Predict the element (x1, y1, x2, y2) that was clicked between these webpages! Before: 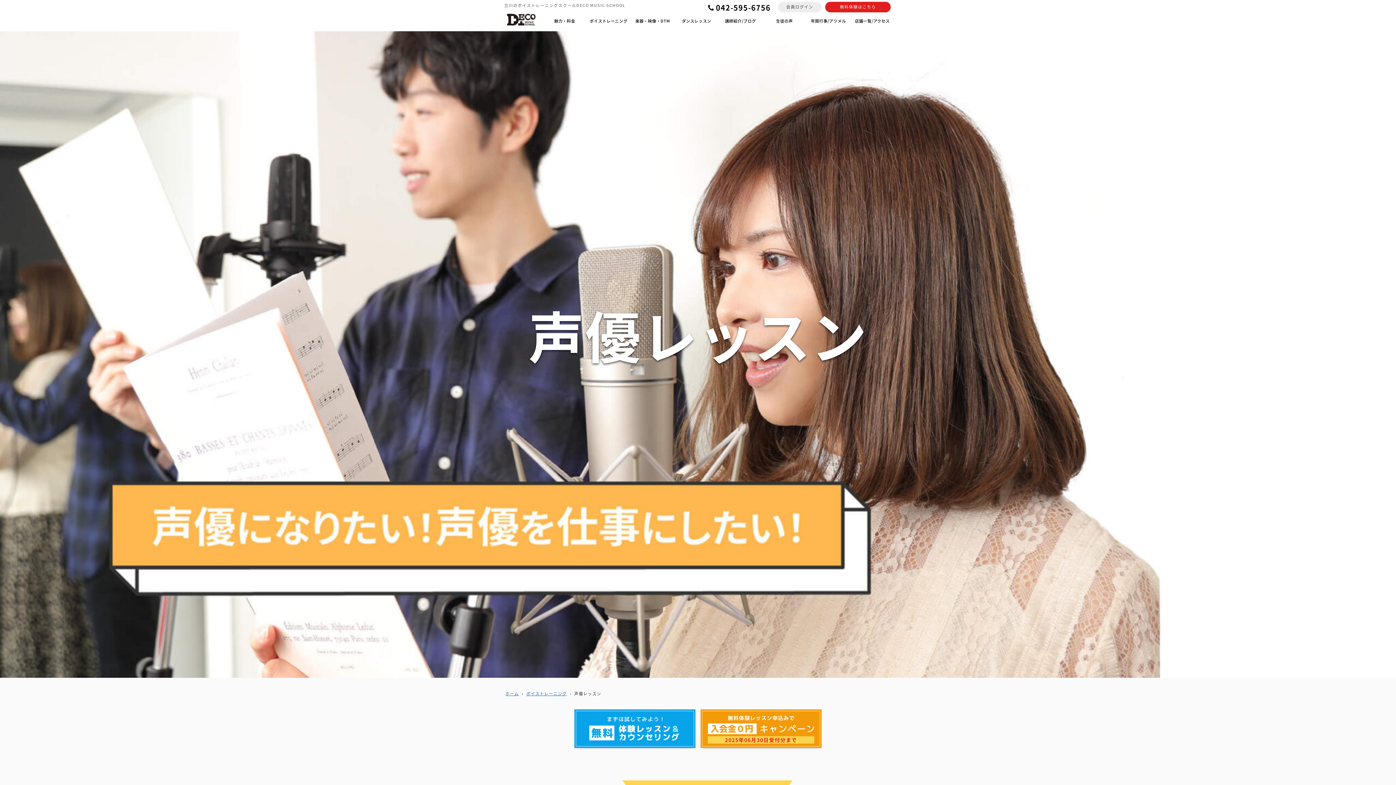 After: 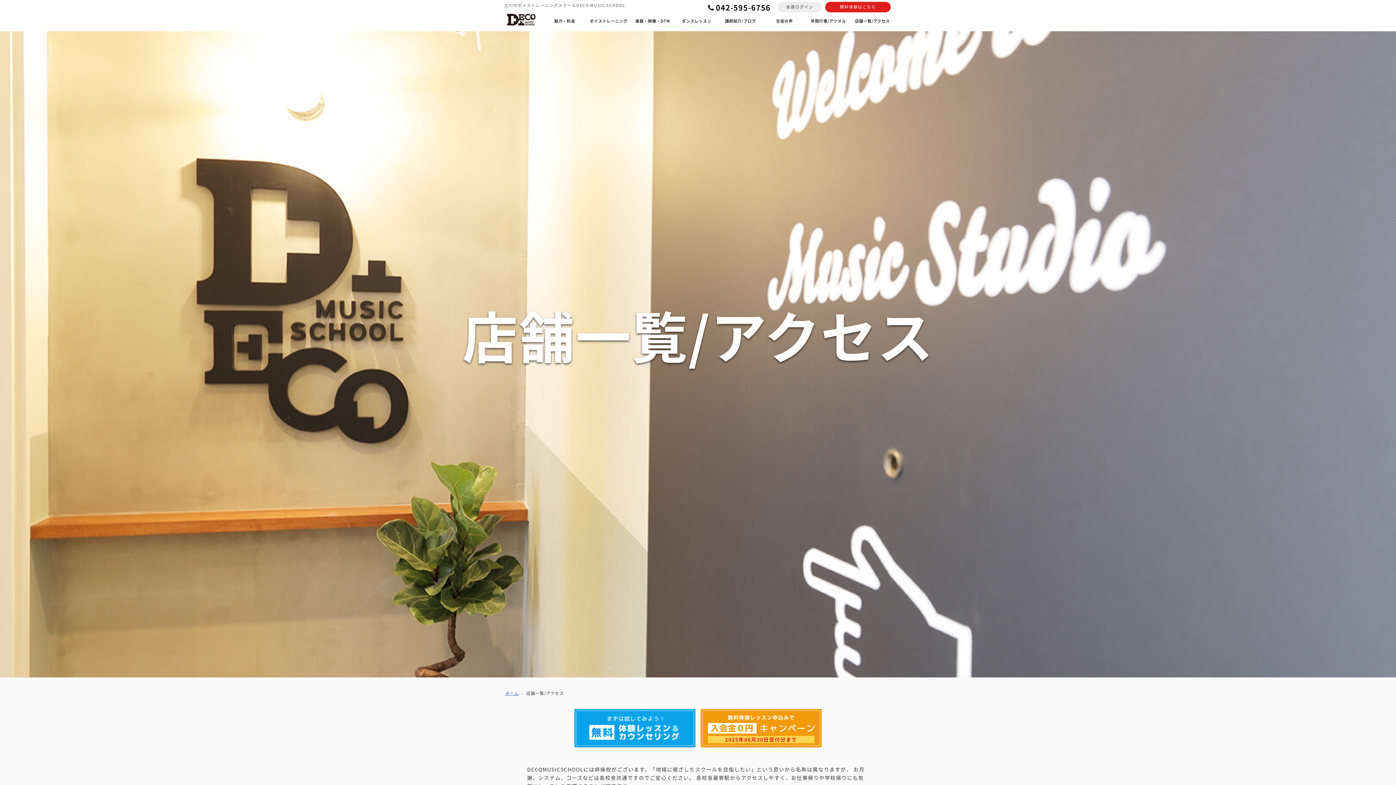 Action: bbox: (850, 13, 894, 34) label: 店舗一覧/アクセス